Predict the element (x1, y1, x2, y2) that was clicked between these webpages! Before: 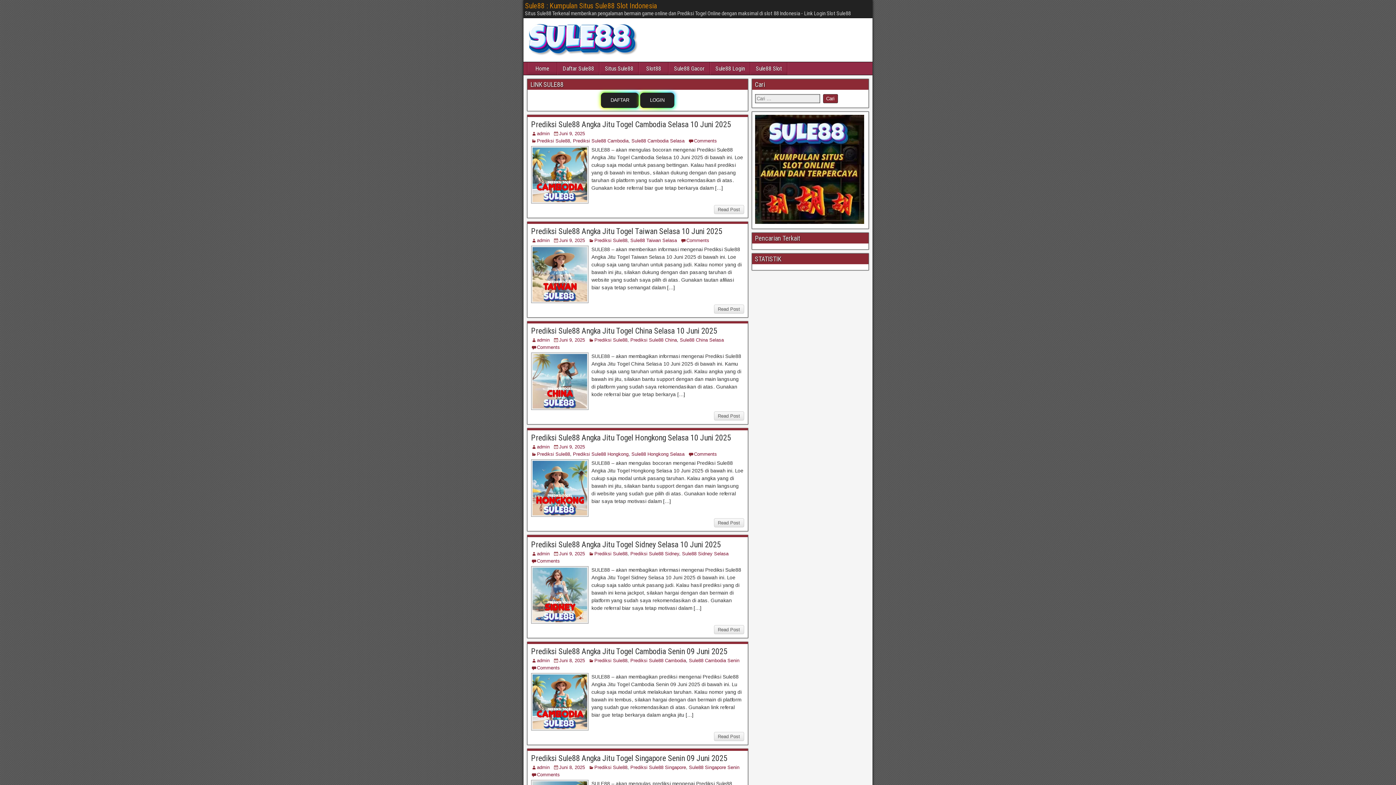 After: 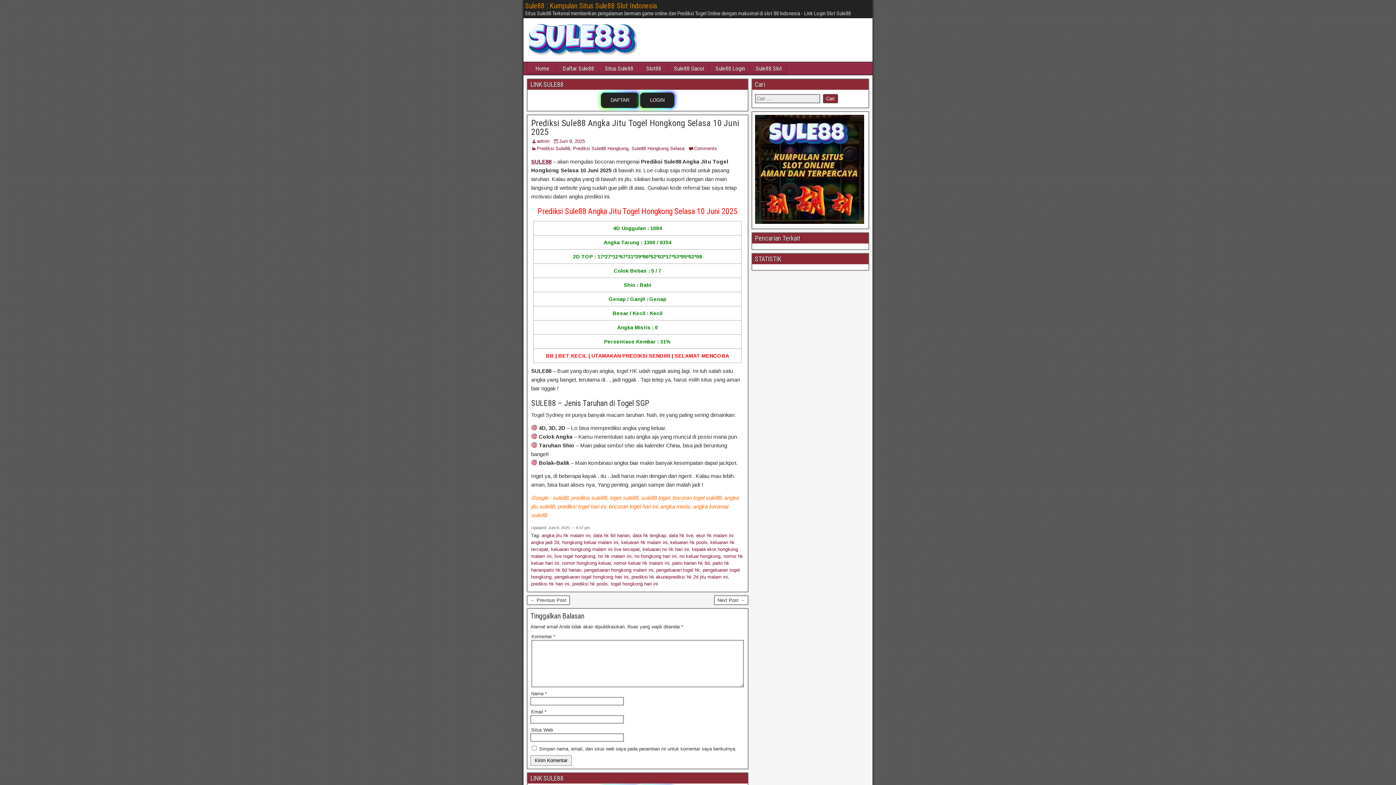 Action: label: Juni 9, 2025 bbox: (559, 444, 585, 449)